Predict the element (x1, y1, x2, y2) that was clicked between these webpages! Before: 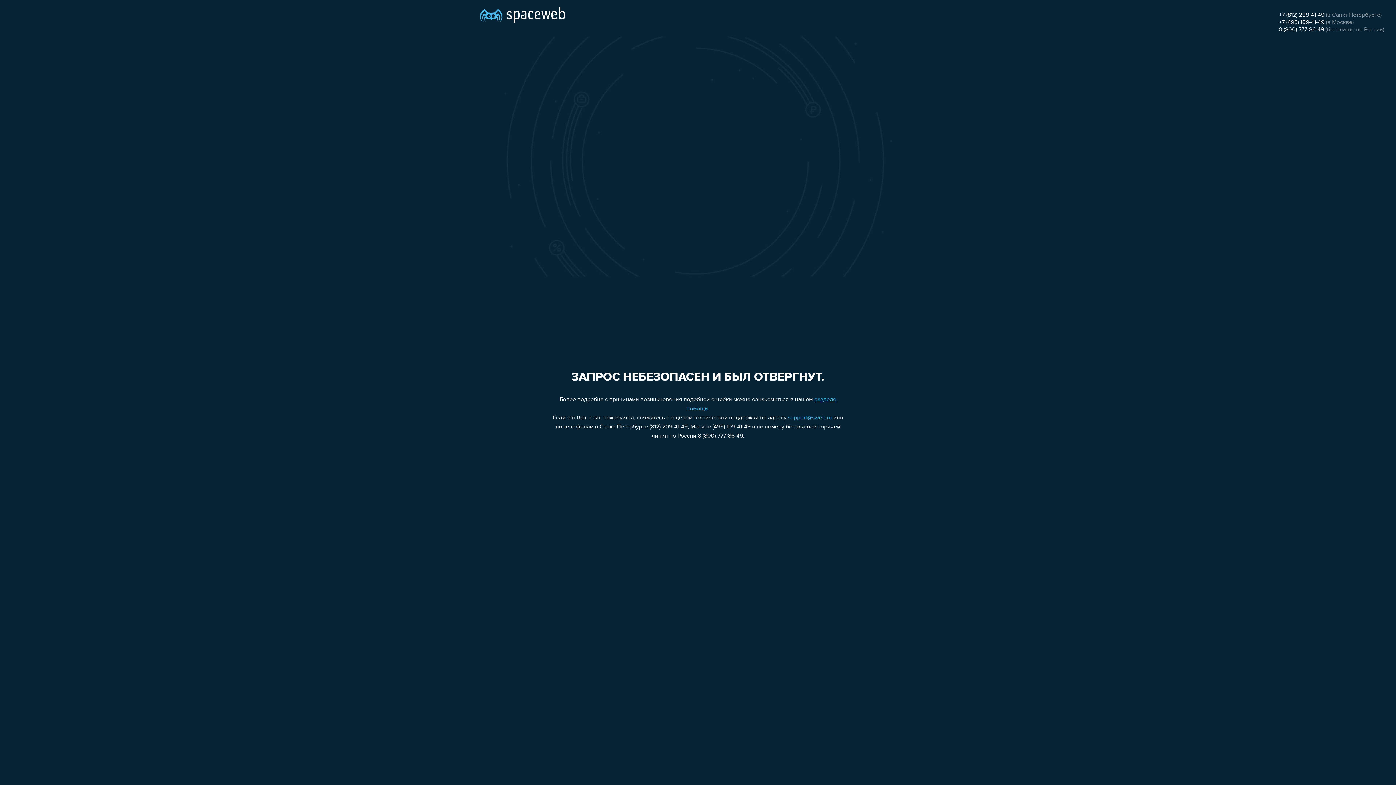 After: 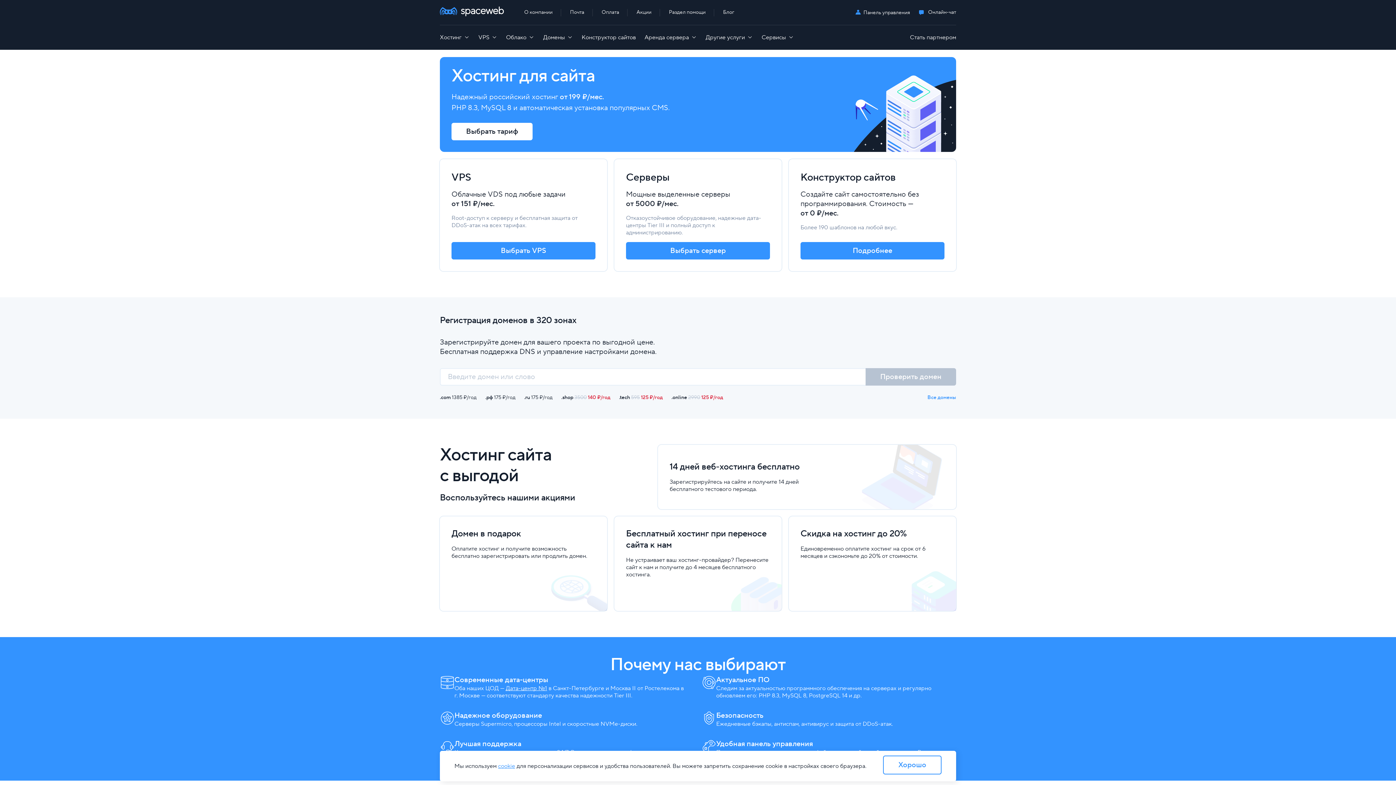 Action: bbox: (480, 0, 565, 25)